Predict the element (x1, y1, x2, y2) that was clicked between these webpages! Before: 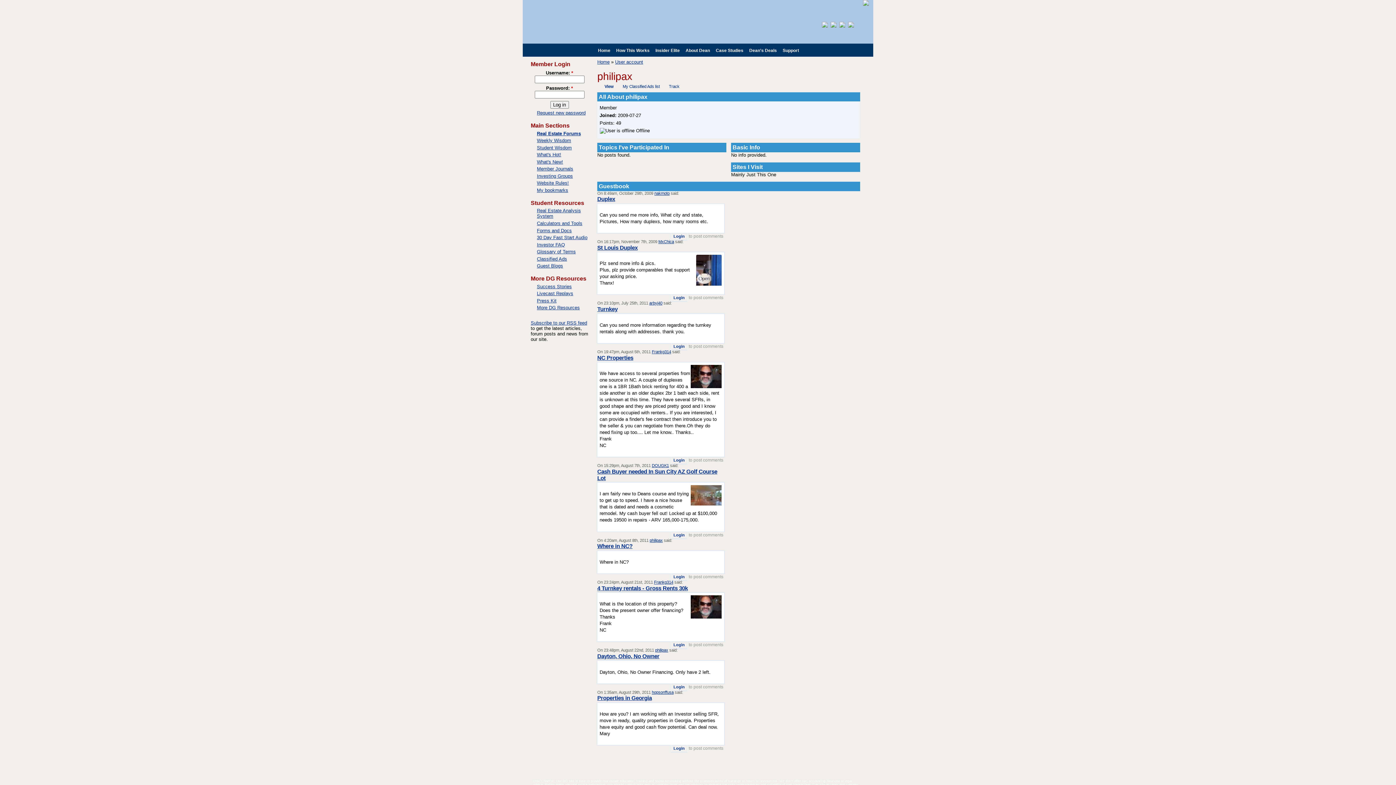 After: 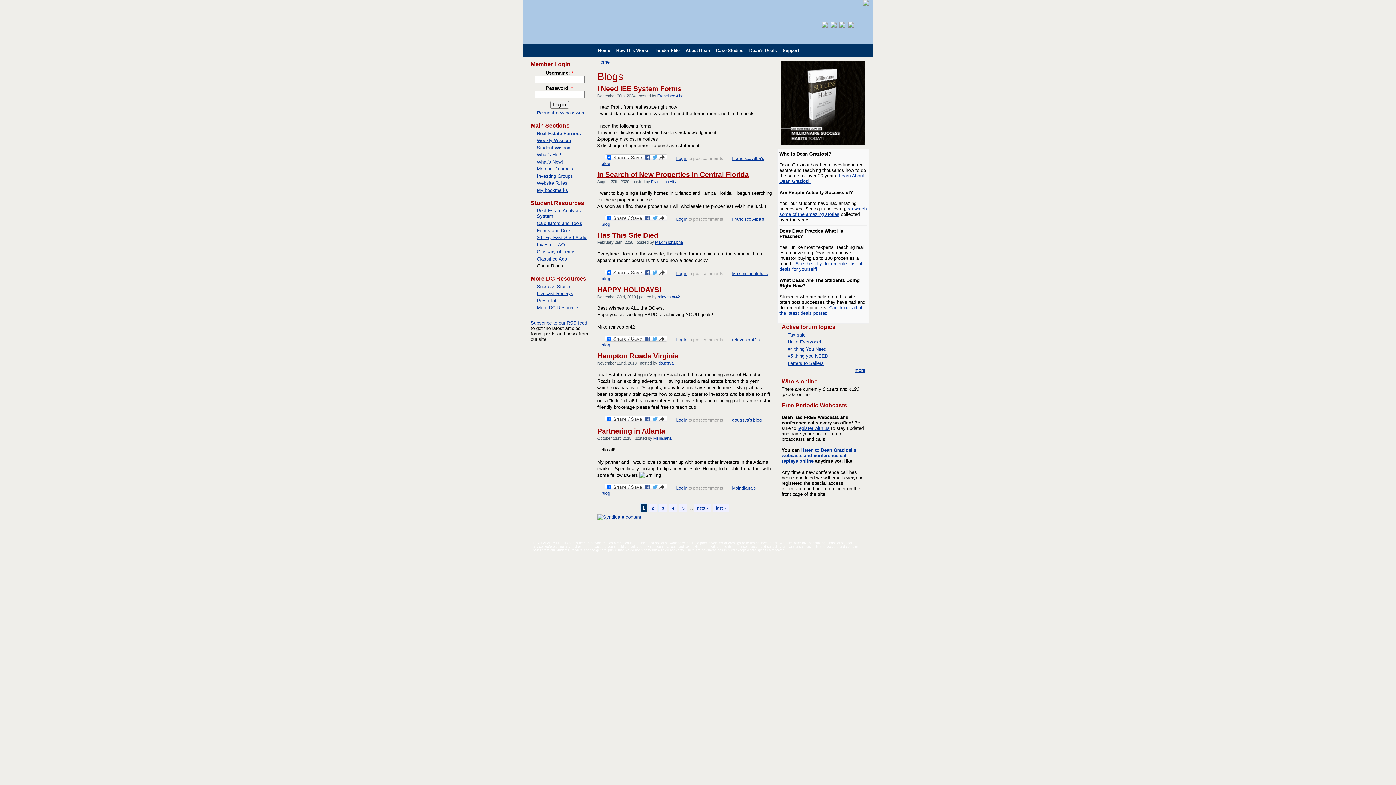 Action: bbox: (537, 263, 588, 268) label: Guest Blogs